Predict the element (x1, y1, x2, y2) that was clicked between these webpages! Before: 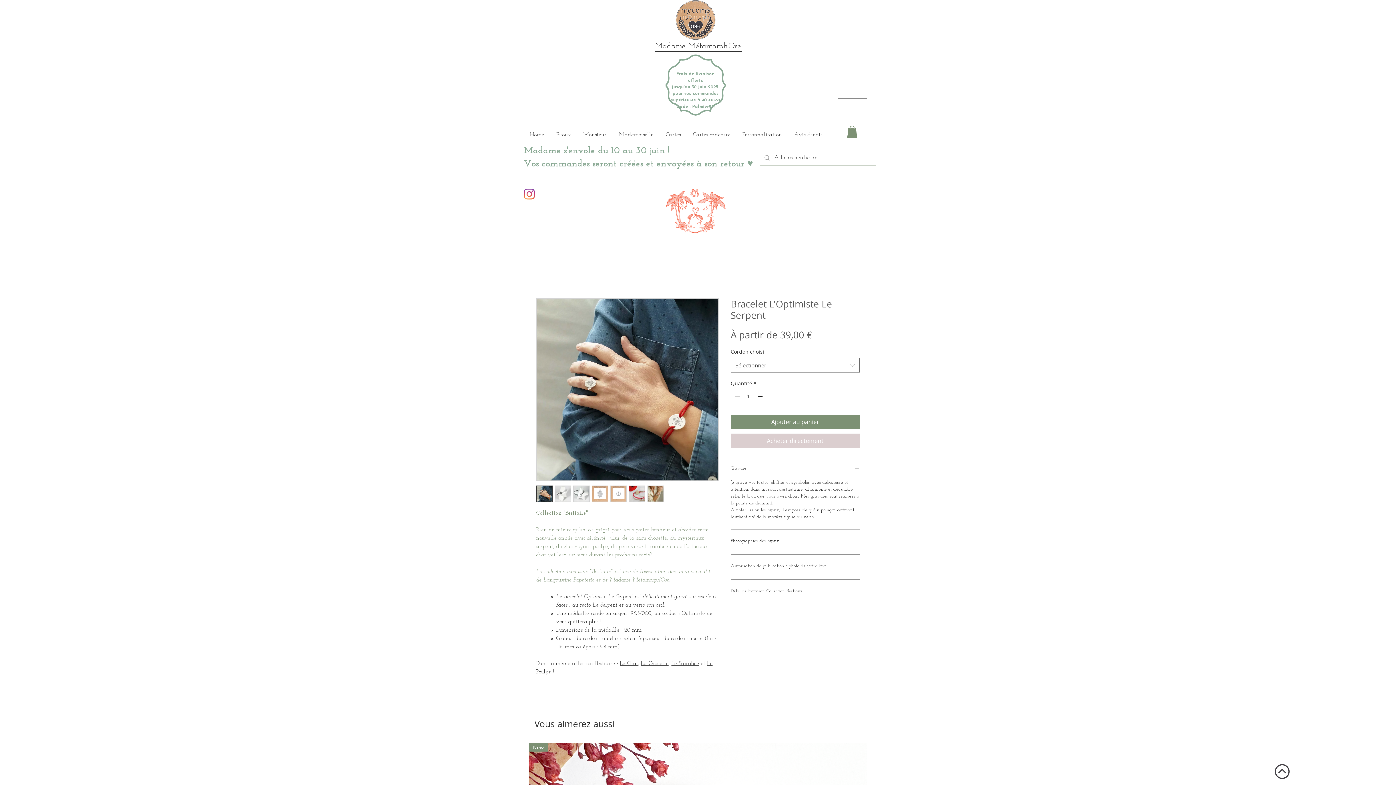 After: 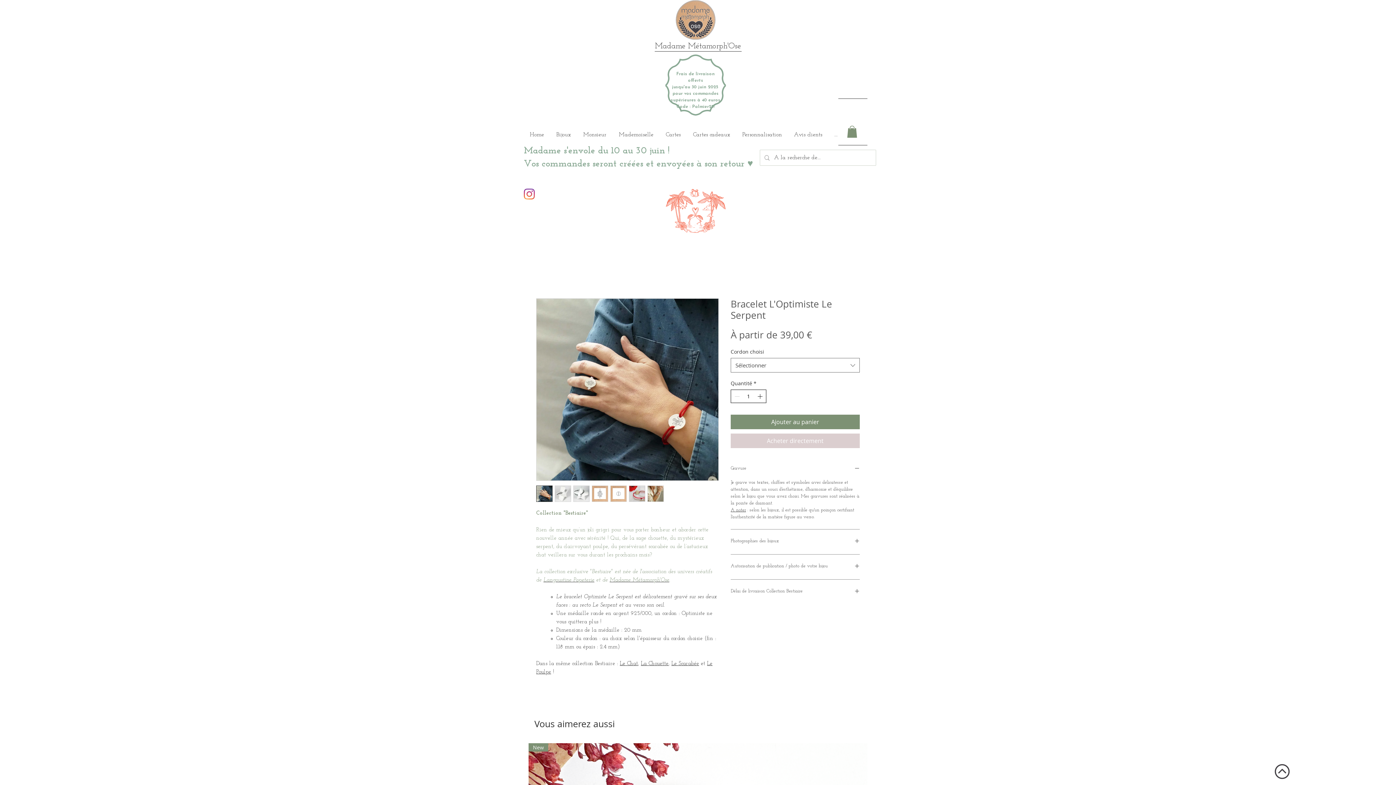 Action: label: Increment bbox: (756, 390, 765, 403)